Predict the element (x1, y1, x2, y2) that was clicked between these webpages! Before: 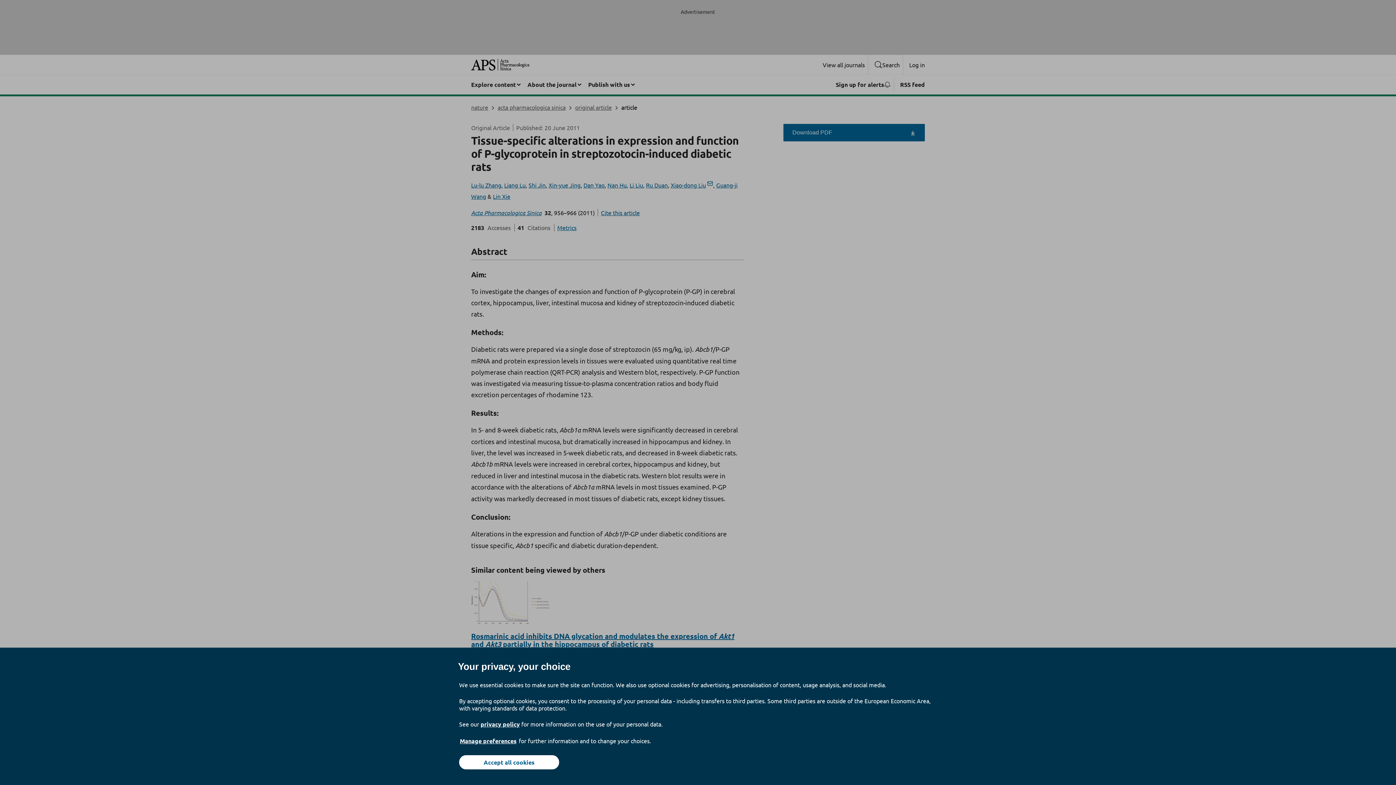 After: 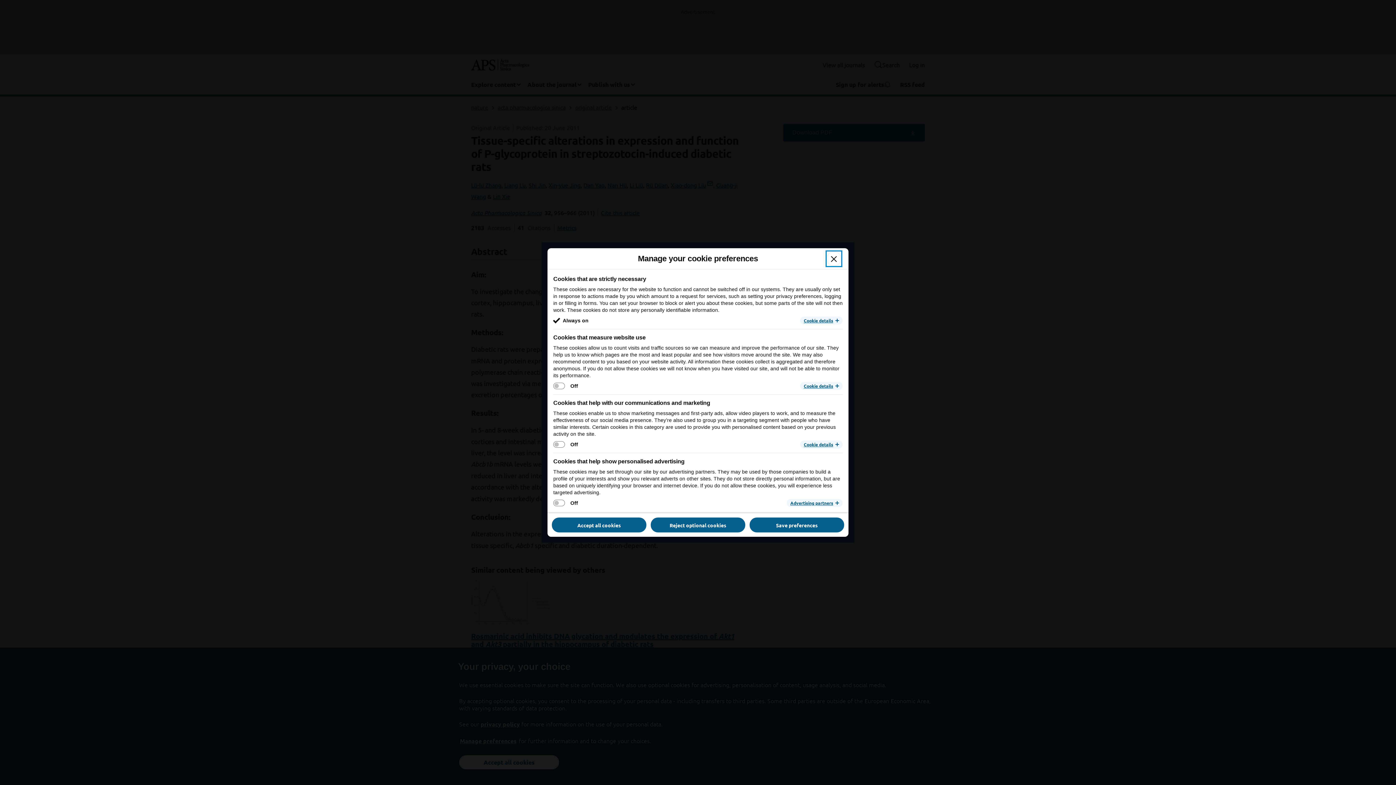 Action: label: Manage preferences bbox: (459, 737, 517, 745)